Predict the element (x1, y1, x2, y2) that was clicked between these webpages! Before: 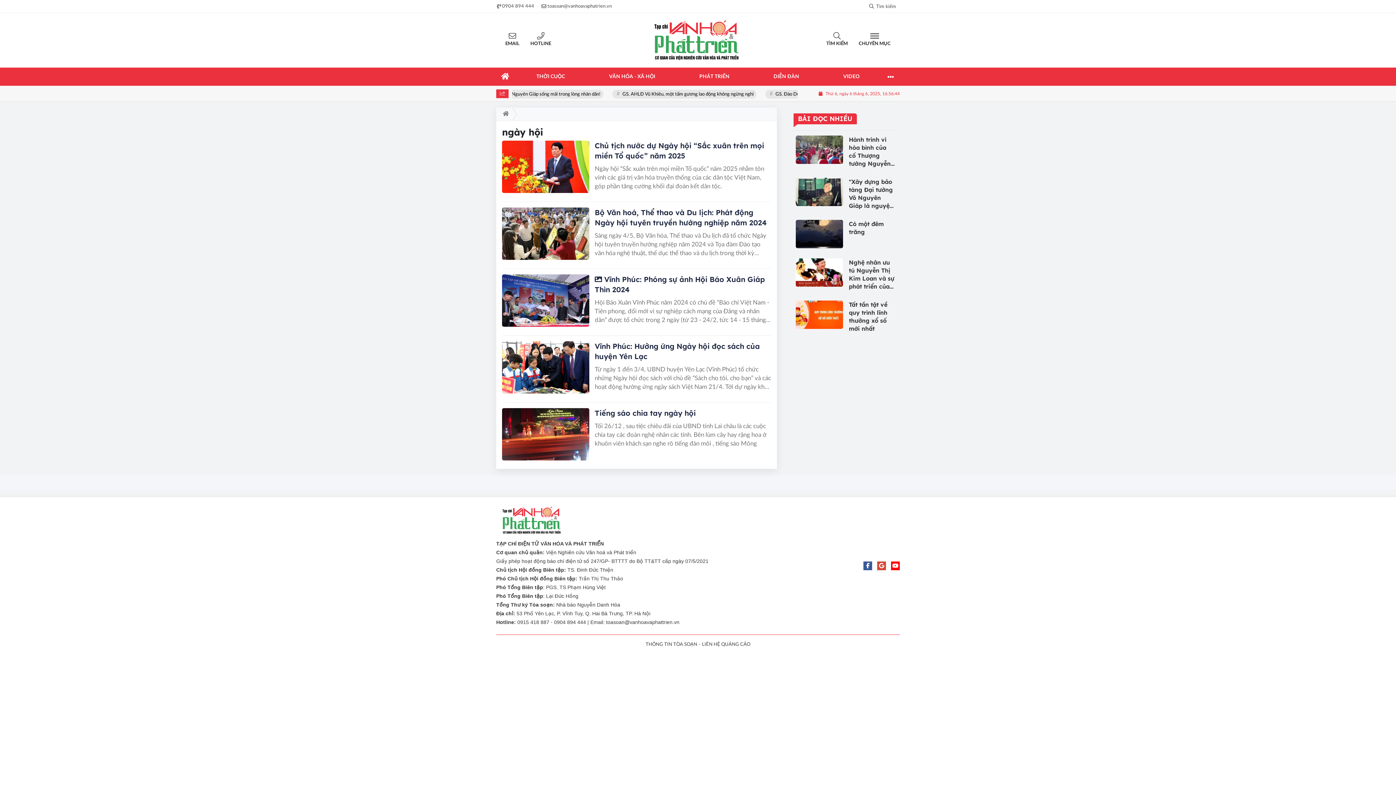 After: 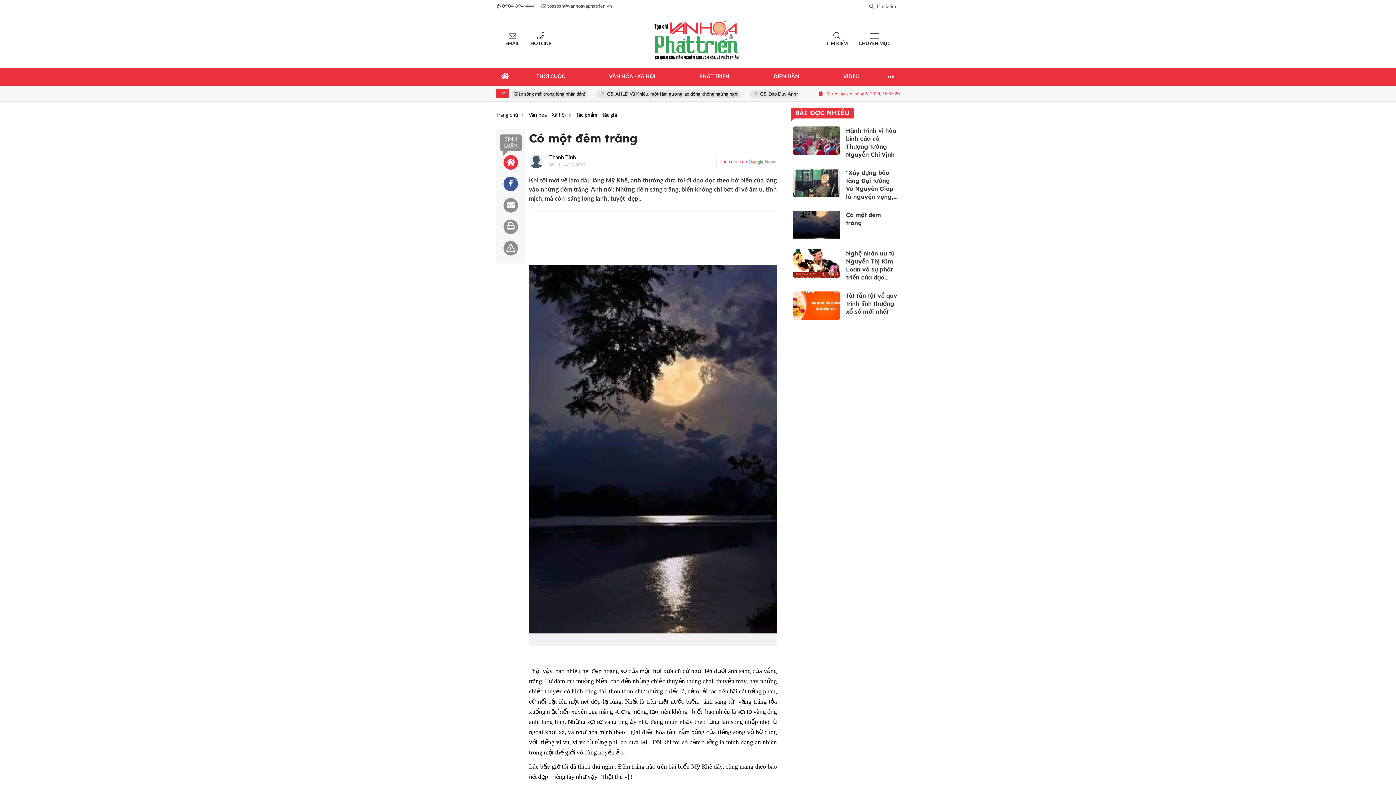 Action: bbox: (793, 217, 897, 250) label: Có một đêm trăng